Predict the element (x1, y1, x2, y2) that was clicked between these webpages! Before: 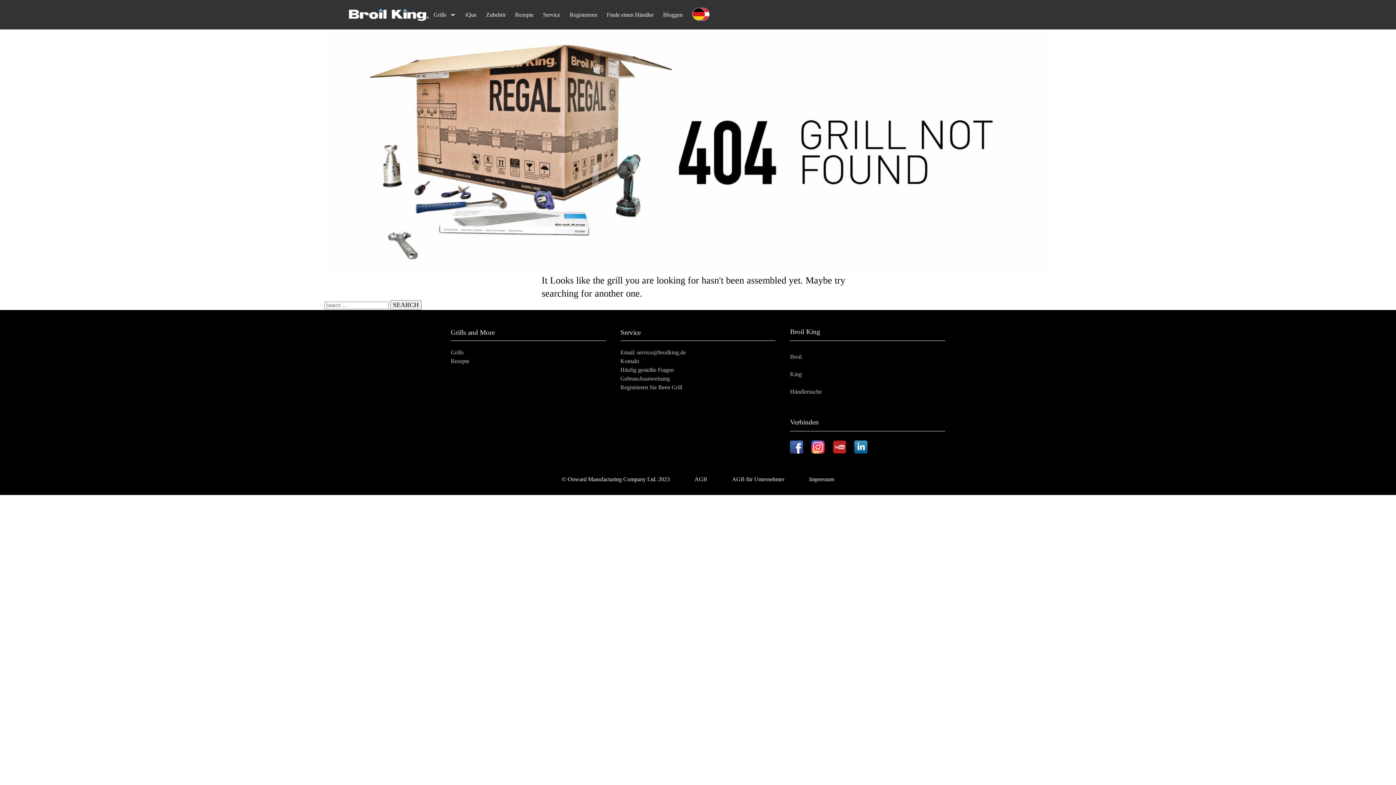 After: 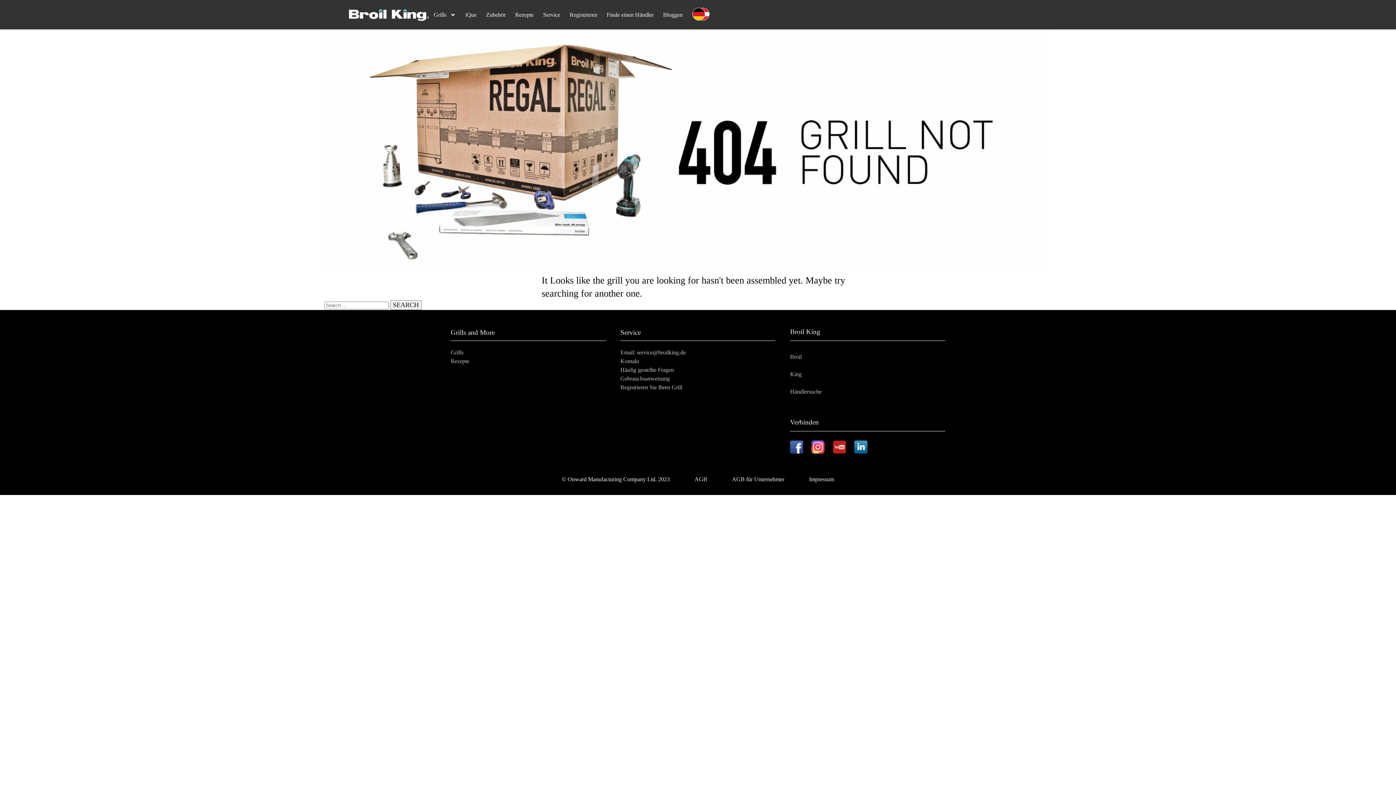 Action: label: Email: service@broilking.de bbox: (620, 348, 686, 357)